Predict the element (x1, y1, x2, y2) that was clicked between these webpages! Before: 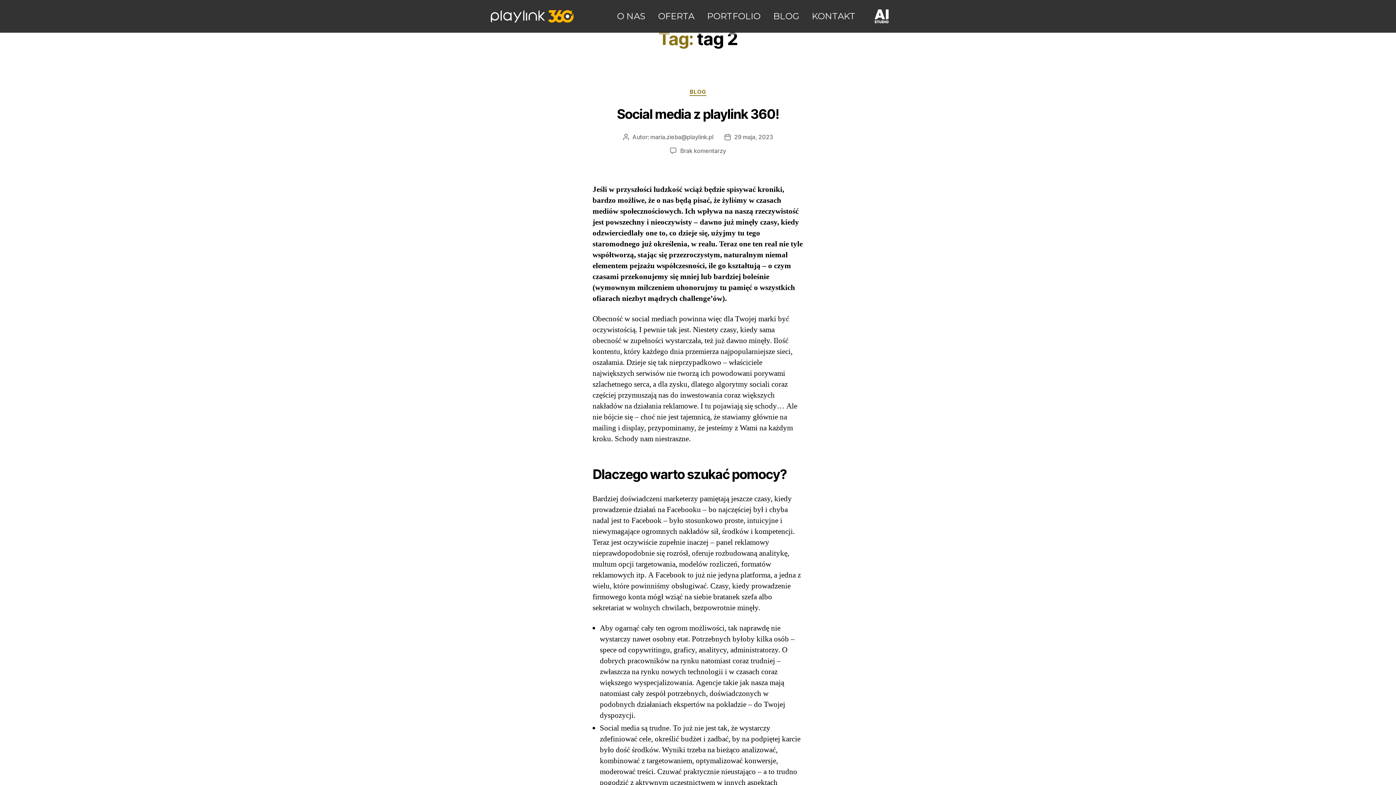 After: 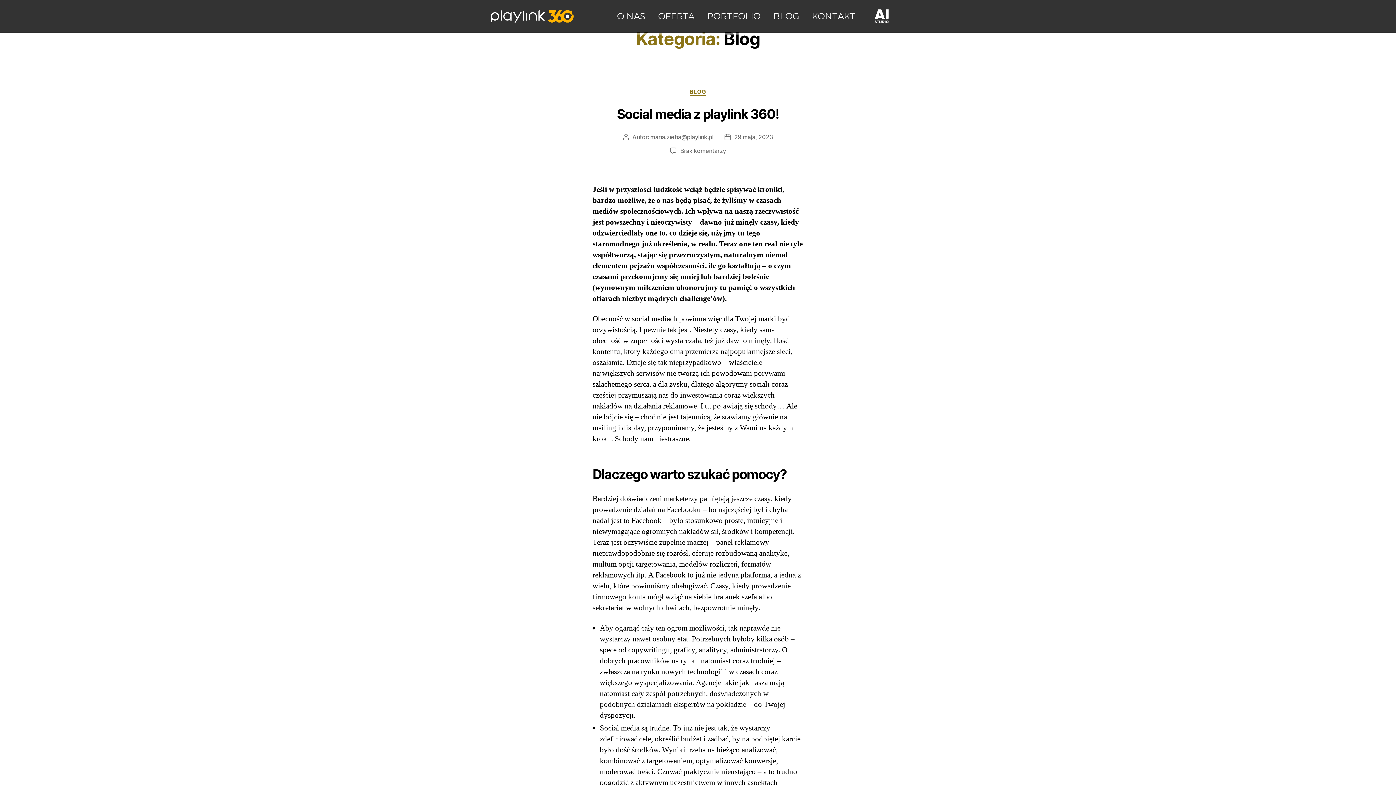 Action: label: BLOG bbox: (689, 88, 706, 95)